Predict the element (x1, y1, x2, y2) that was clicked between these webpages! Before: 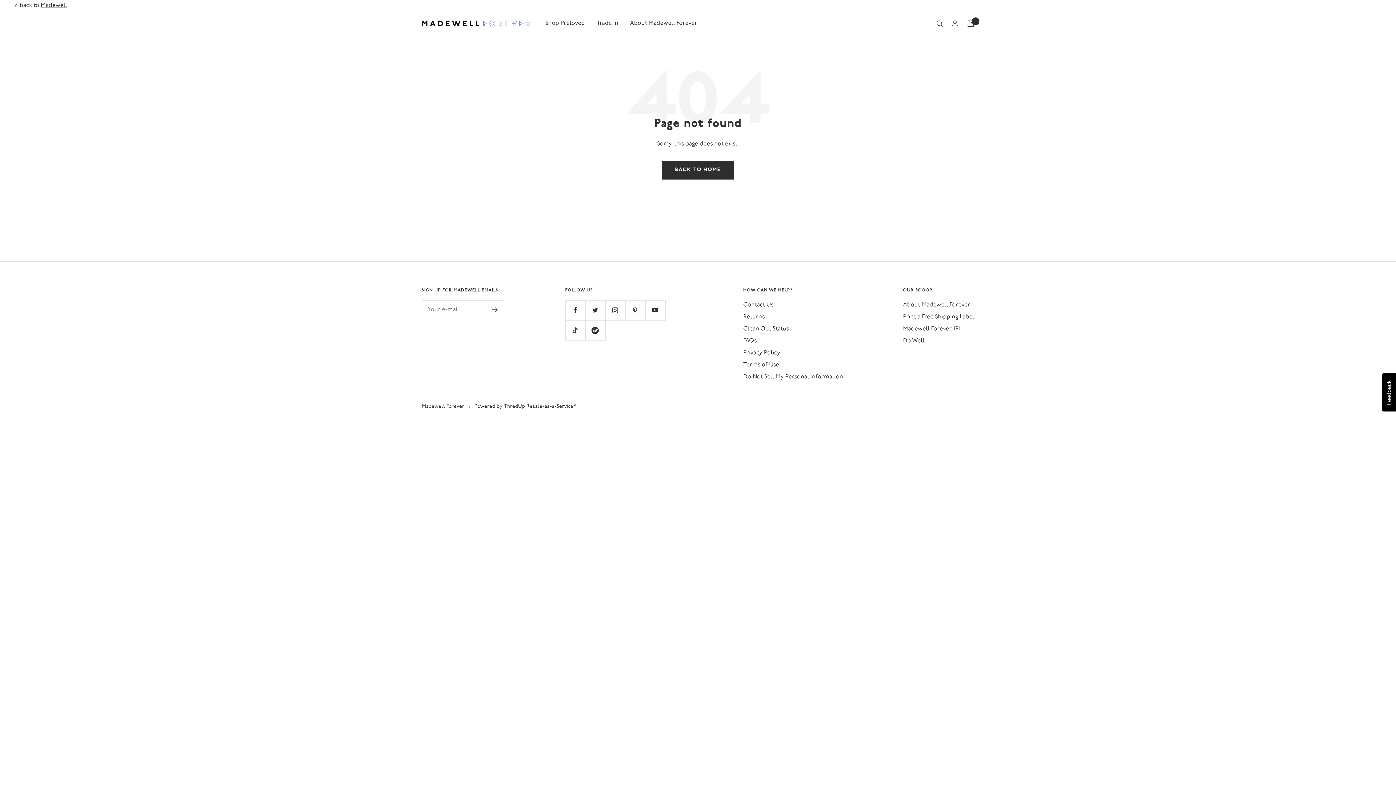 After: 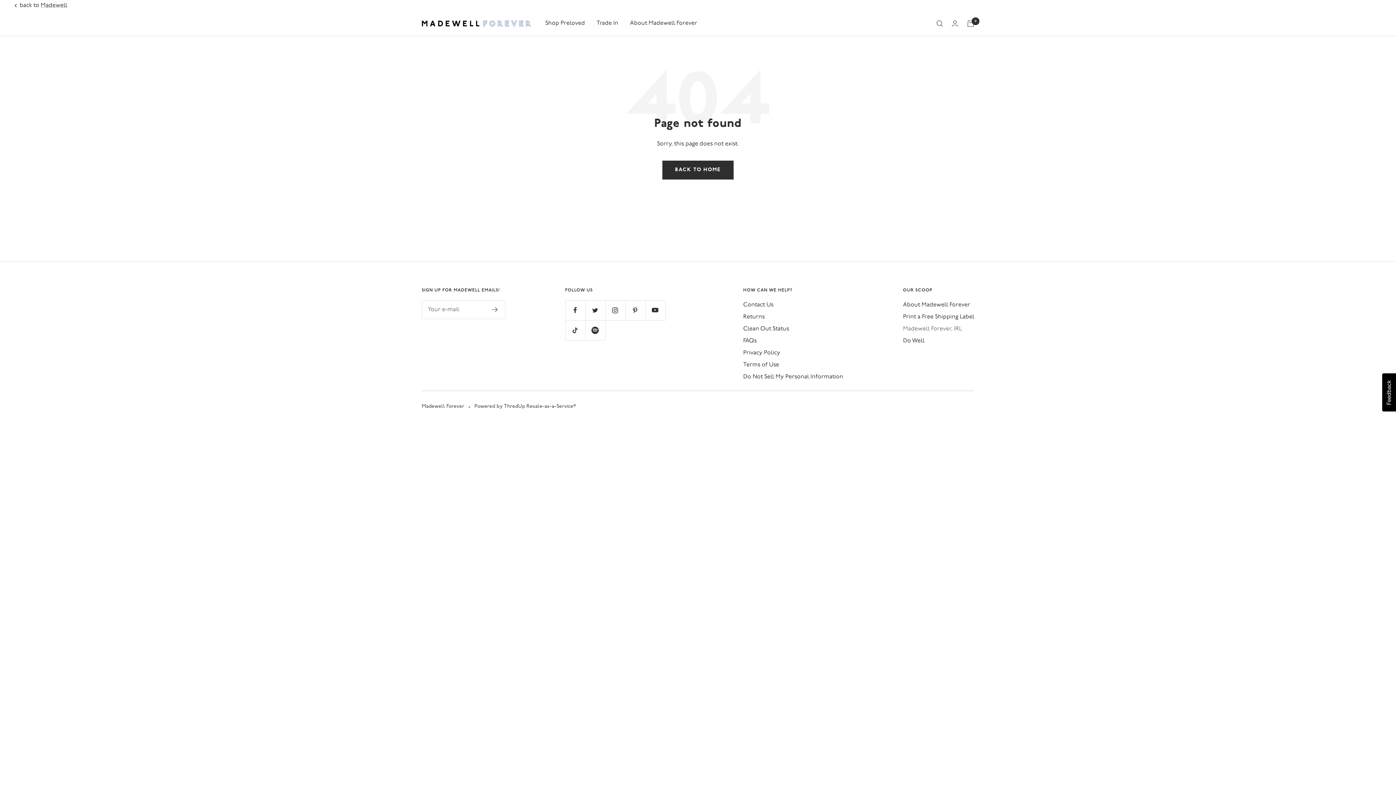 Action: bbox: (903, 324, 962, 334) label: Madewell Forever, IRL